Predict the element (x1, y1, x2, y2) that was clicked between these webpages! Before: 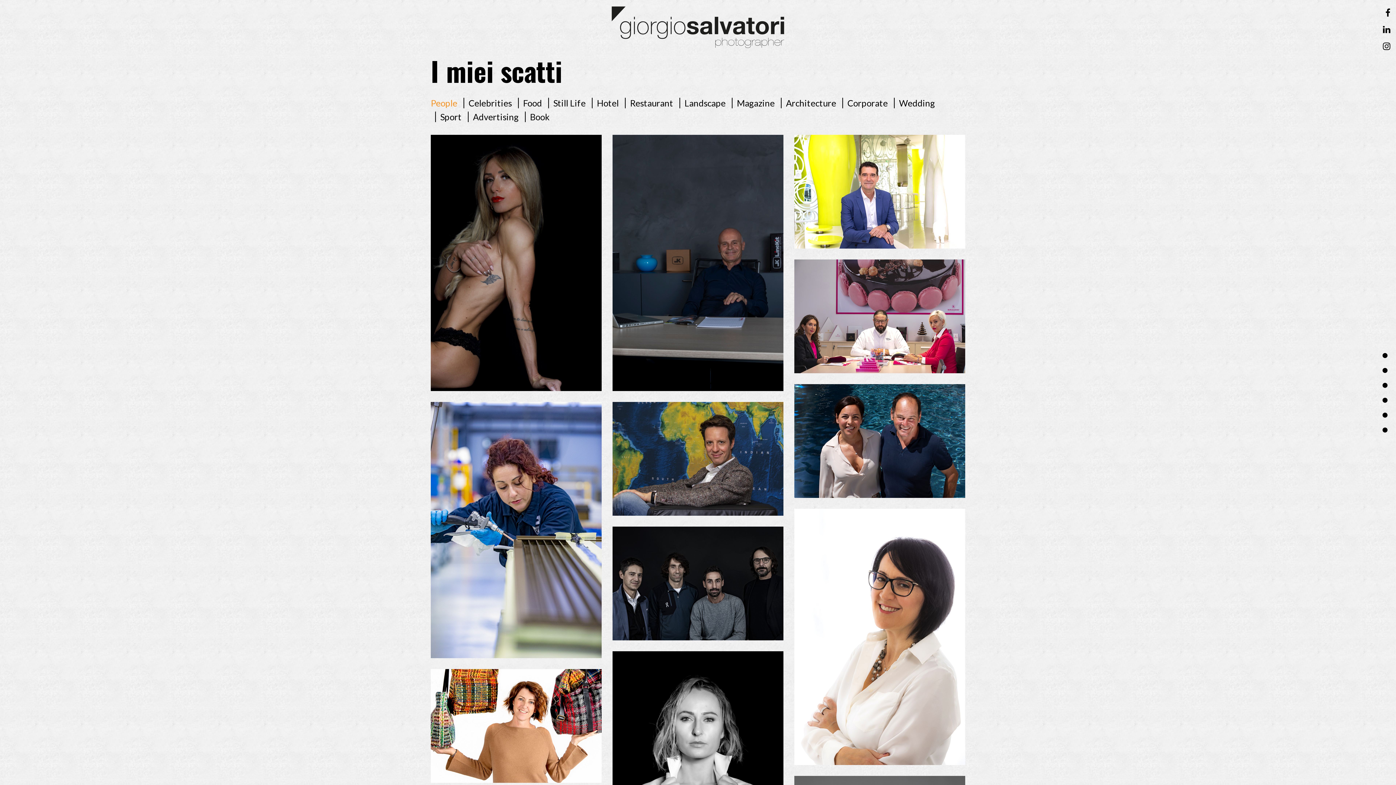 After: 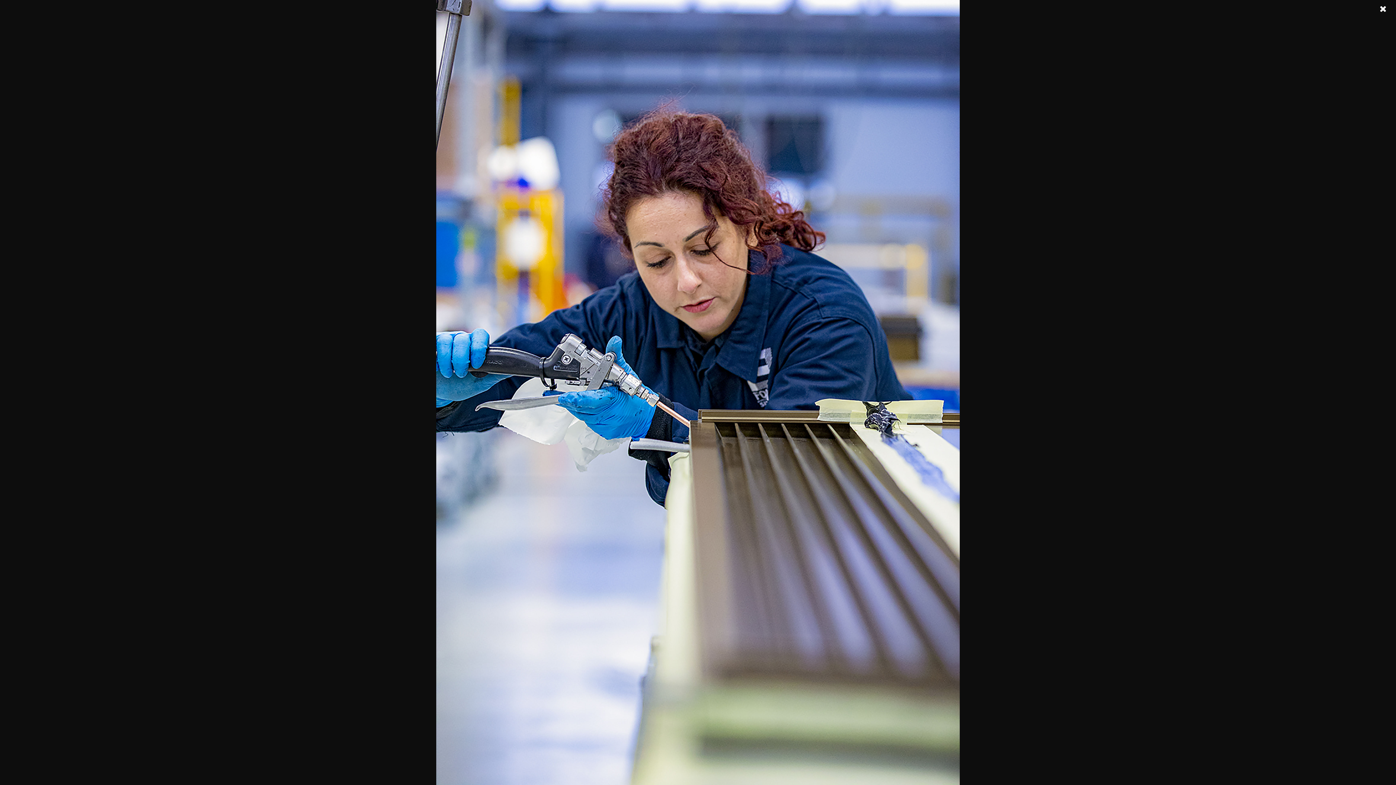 Action: bbox: (430, 402, 601, 658)